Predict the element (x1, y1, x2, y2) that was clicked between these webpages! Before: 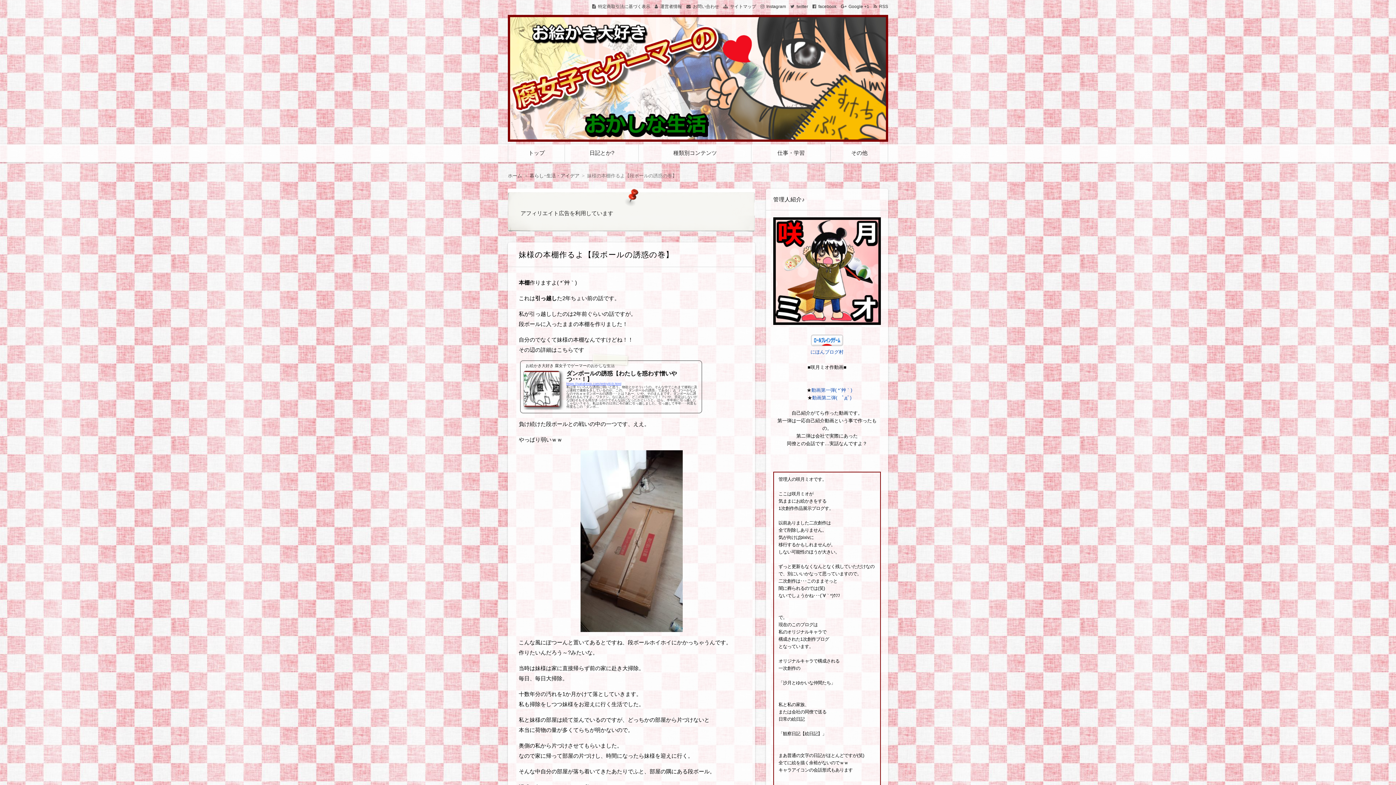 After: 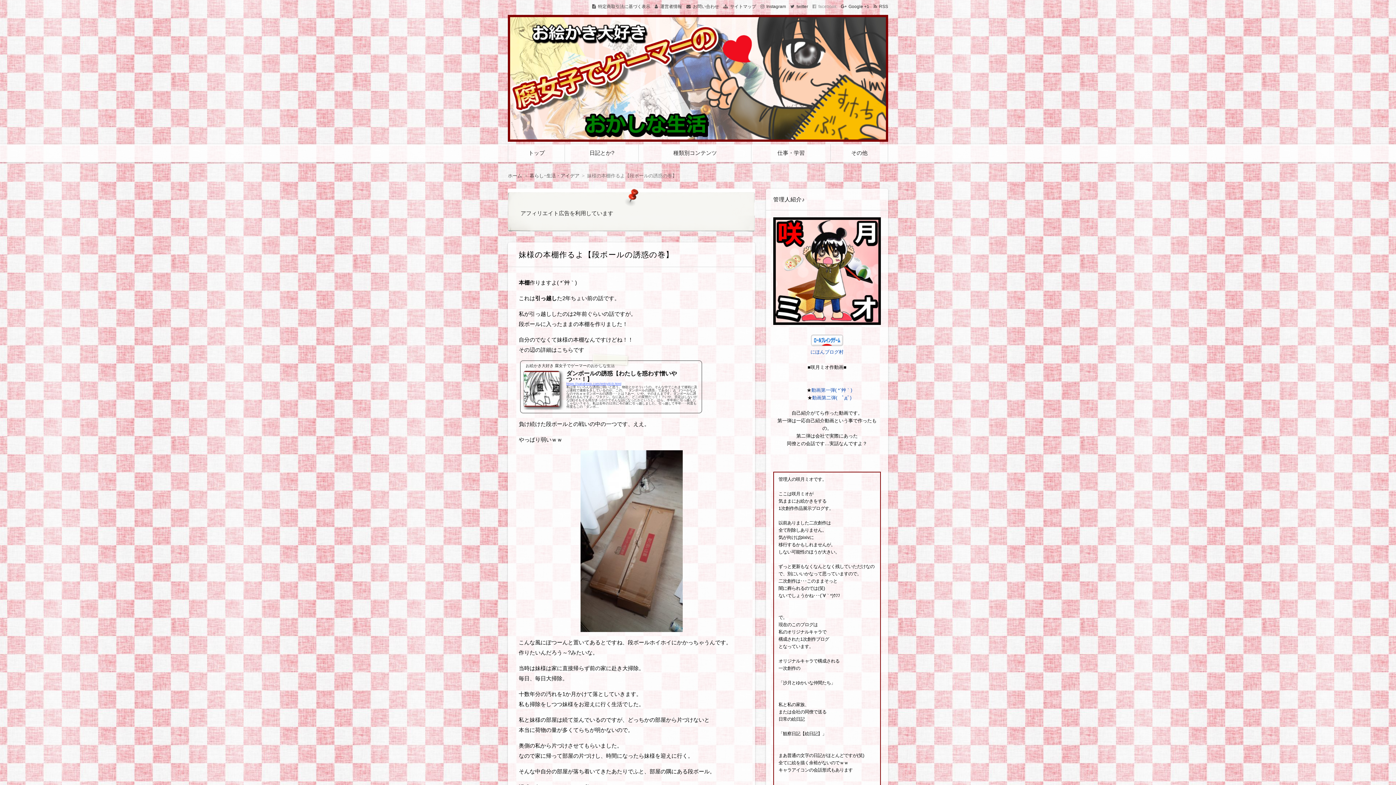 Action: label: facebook bbox: (812, 3, 836, 8)